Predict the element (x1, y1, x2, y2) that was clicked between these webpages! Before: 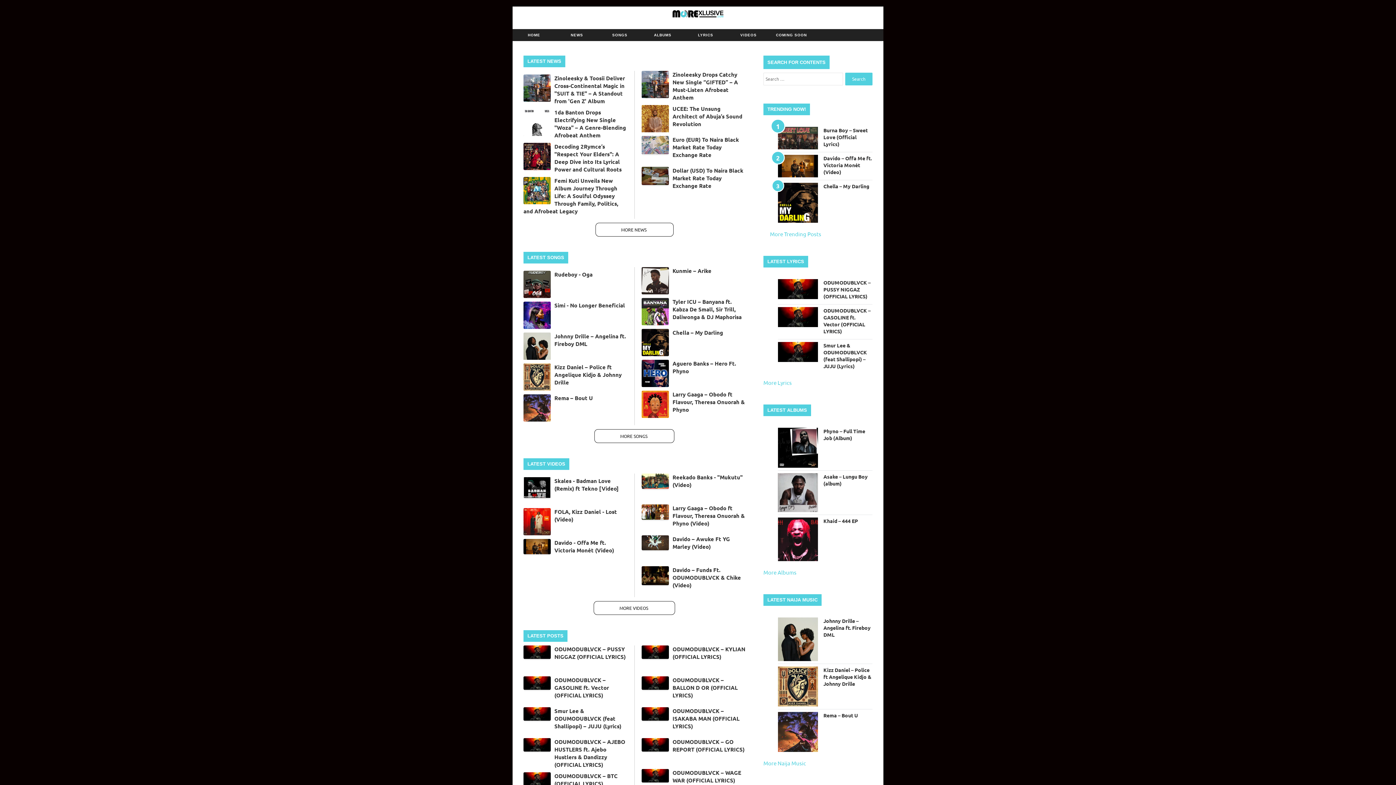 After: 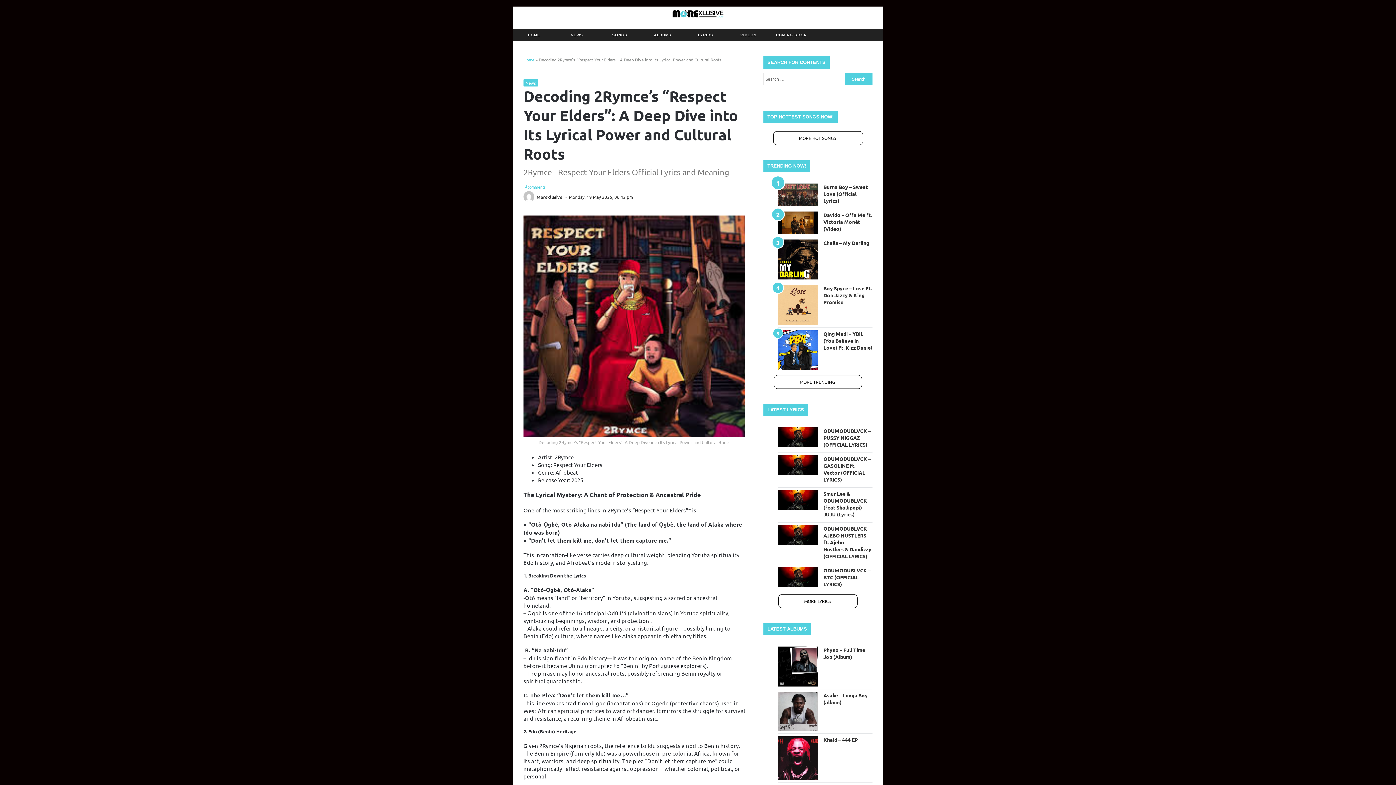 Action: label: Decoding 2Rymce’s "Respect Your Elders": A Deep Dive into Its Lyrical Power and Cultural Roots bbox: (523, 142, 627, 173)